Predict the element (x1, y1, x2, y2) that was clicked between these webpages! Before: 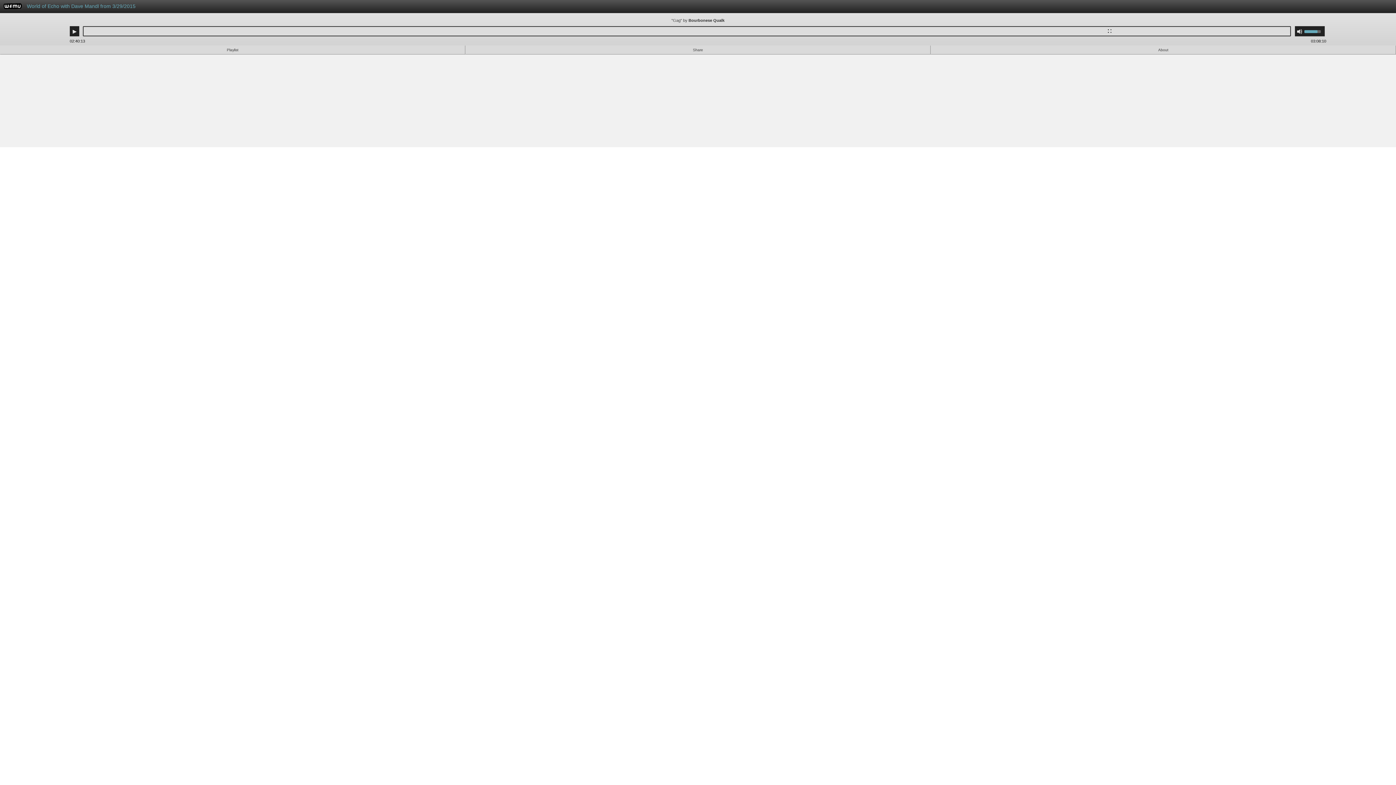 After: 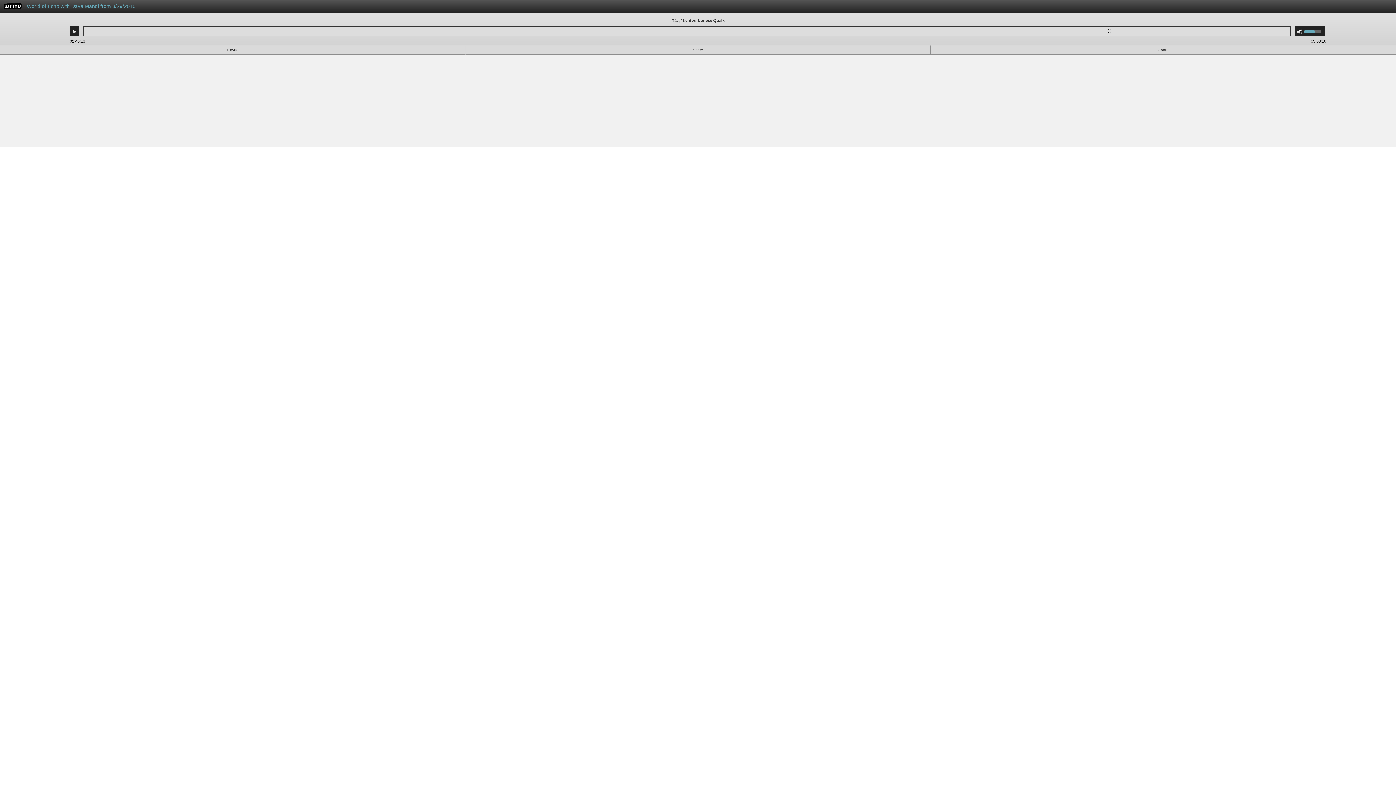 Action: label: Use Up/Down Arrow keys to increase or decrease volume. bbox: (1304, 26, 1325, 36)